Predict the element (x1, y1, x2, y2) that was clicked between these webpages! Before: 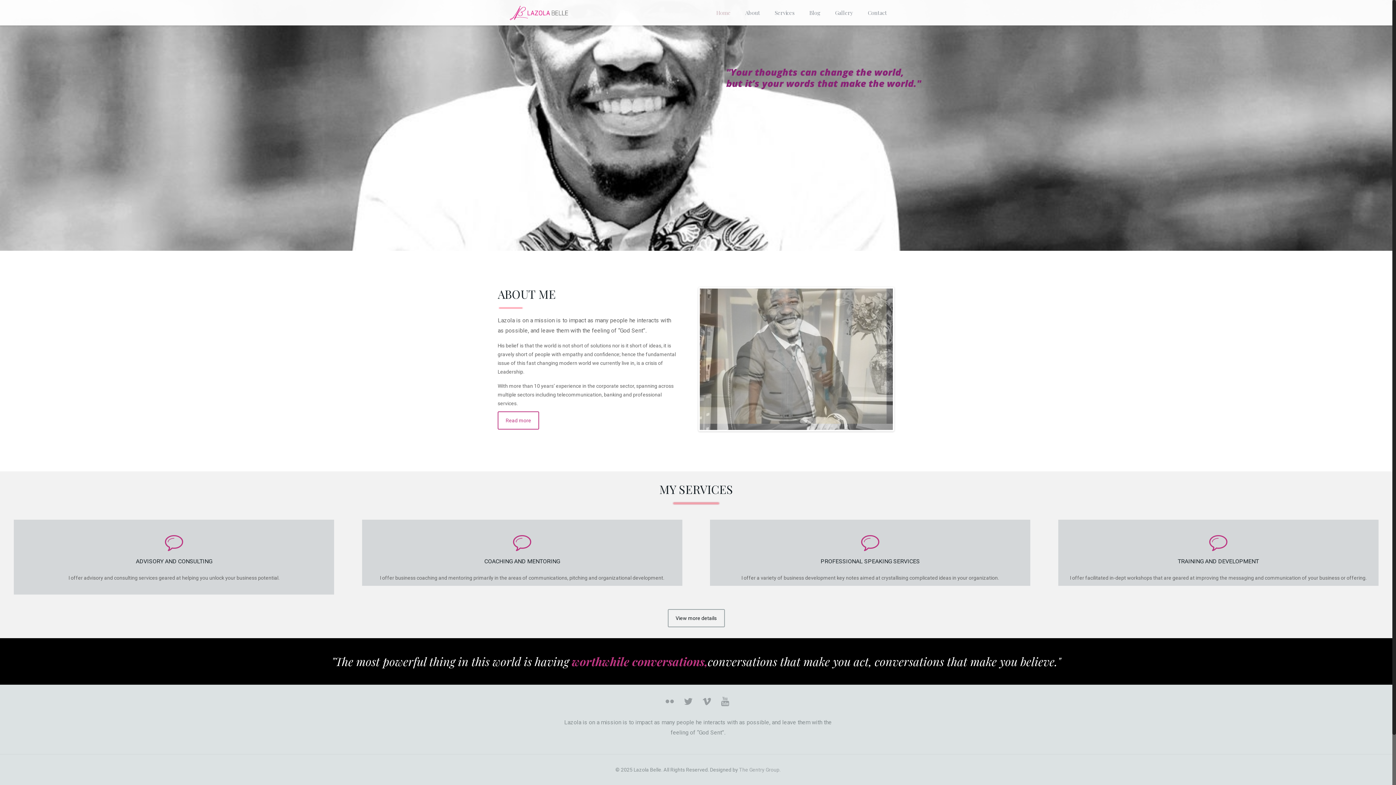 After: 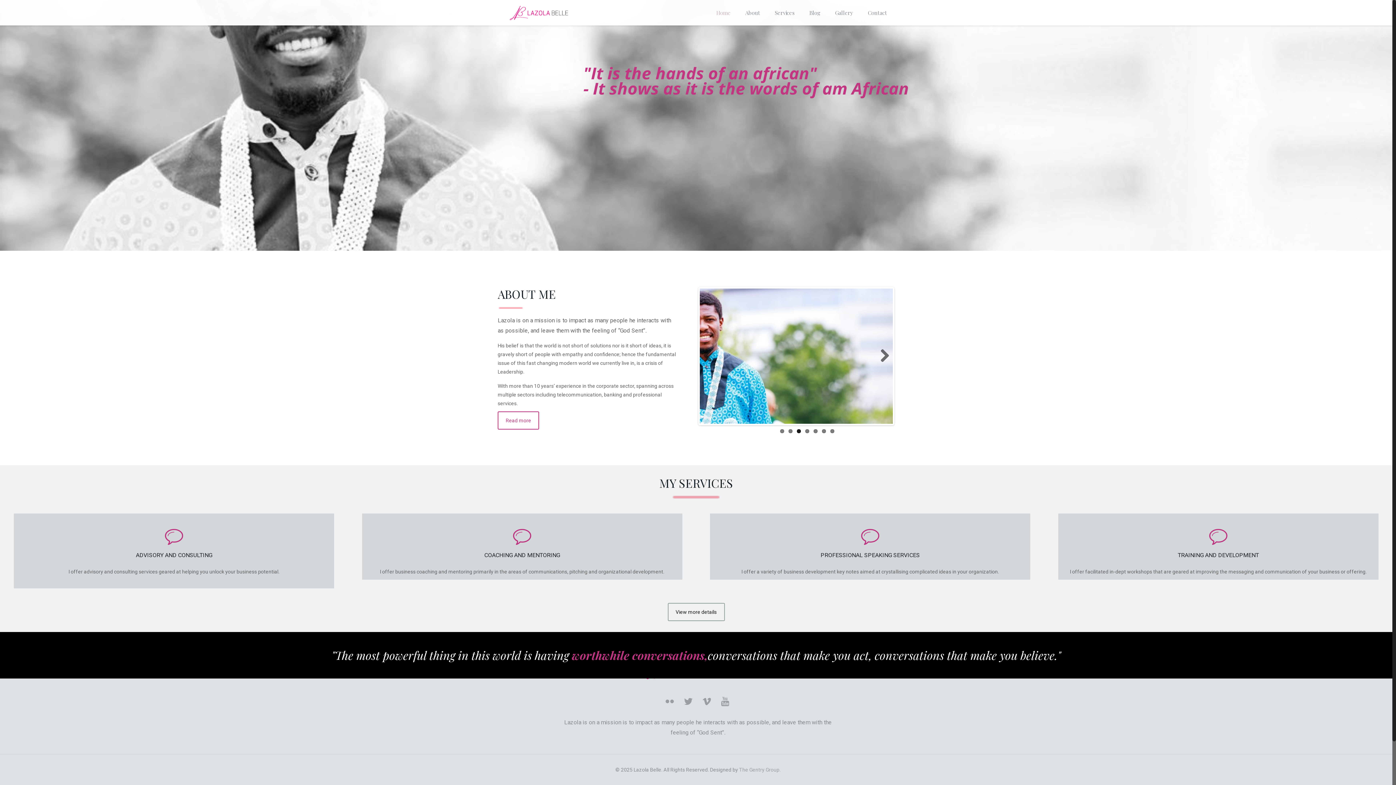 Action: bbox: (788, 429, 792, 433) label: 2